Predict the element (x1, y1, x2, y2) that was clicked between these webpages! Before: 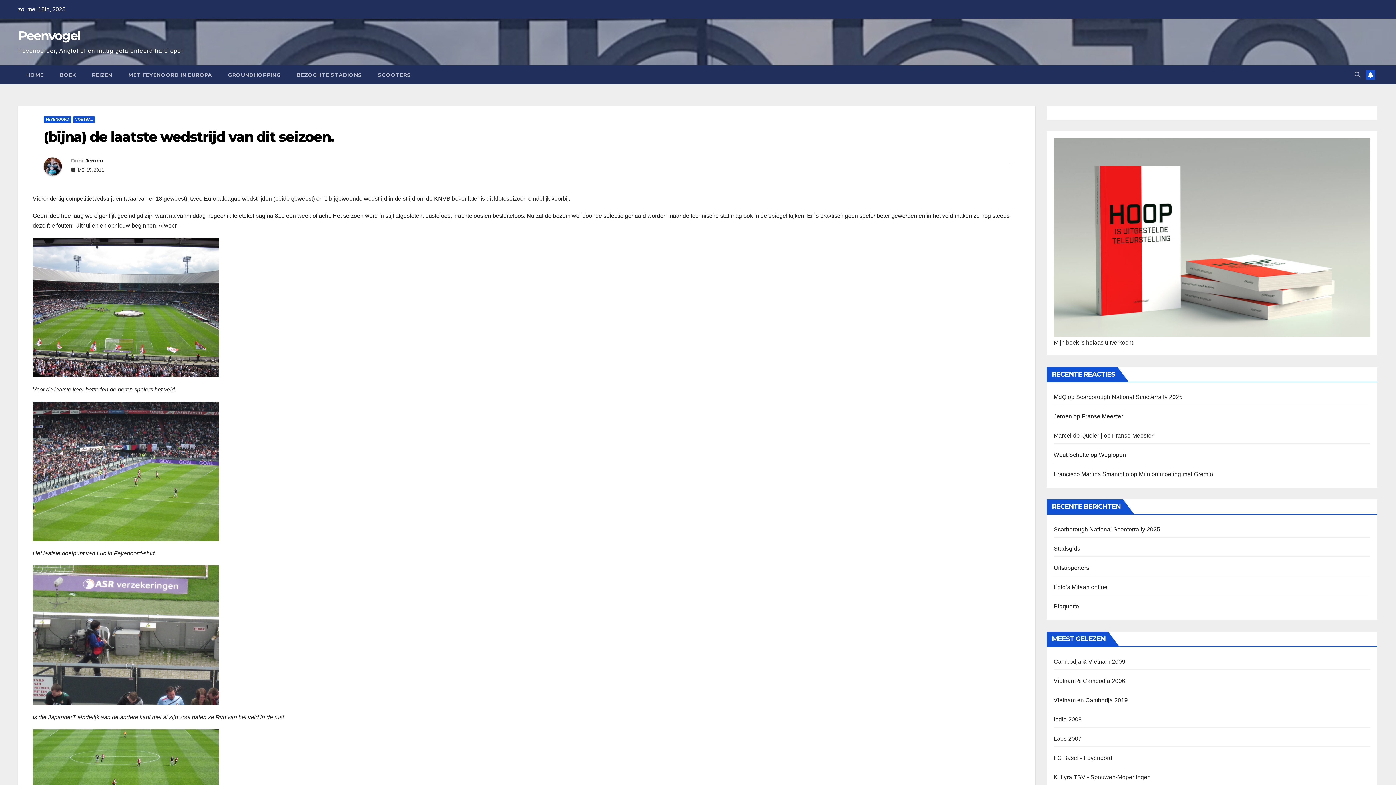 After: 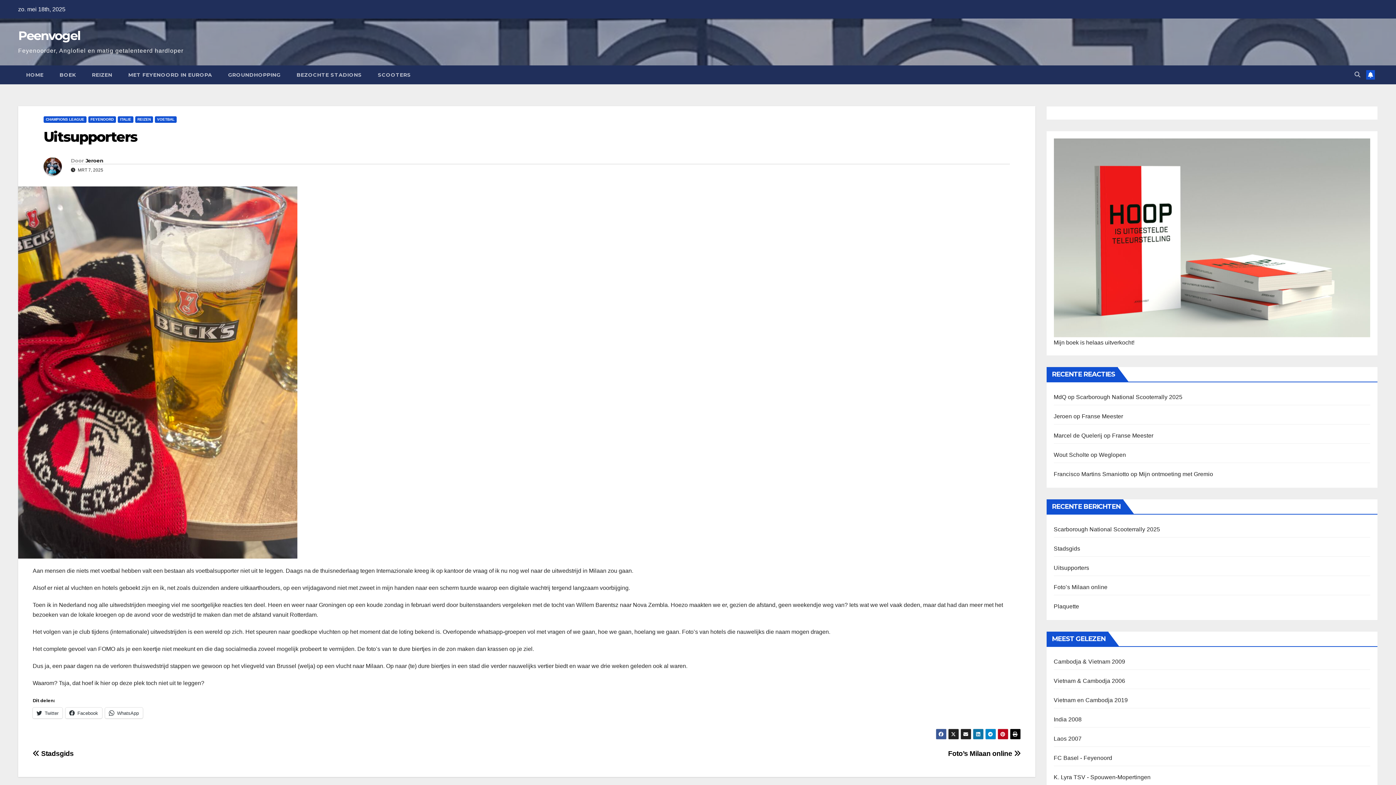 Action: bbox: (1054, 565, 1089, 571) label: Uitsupporters